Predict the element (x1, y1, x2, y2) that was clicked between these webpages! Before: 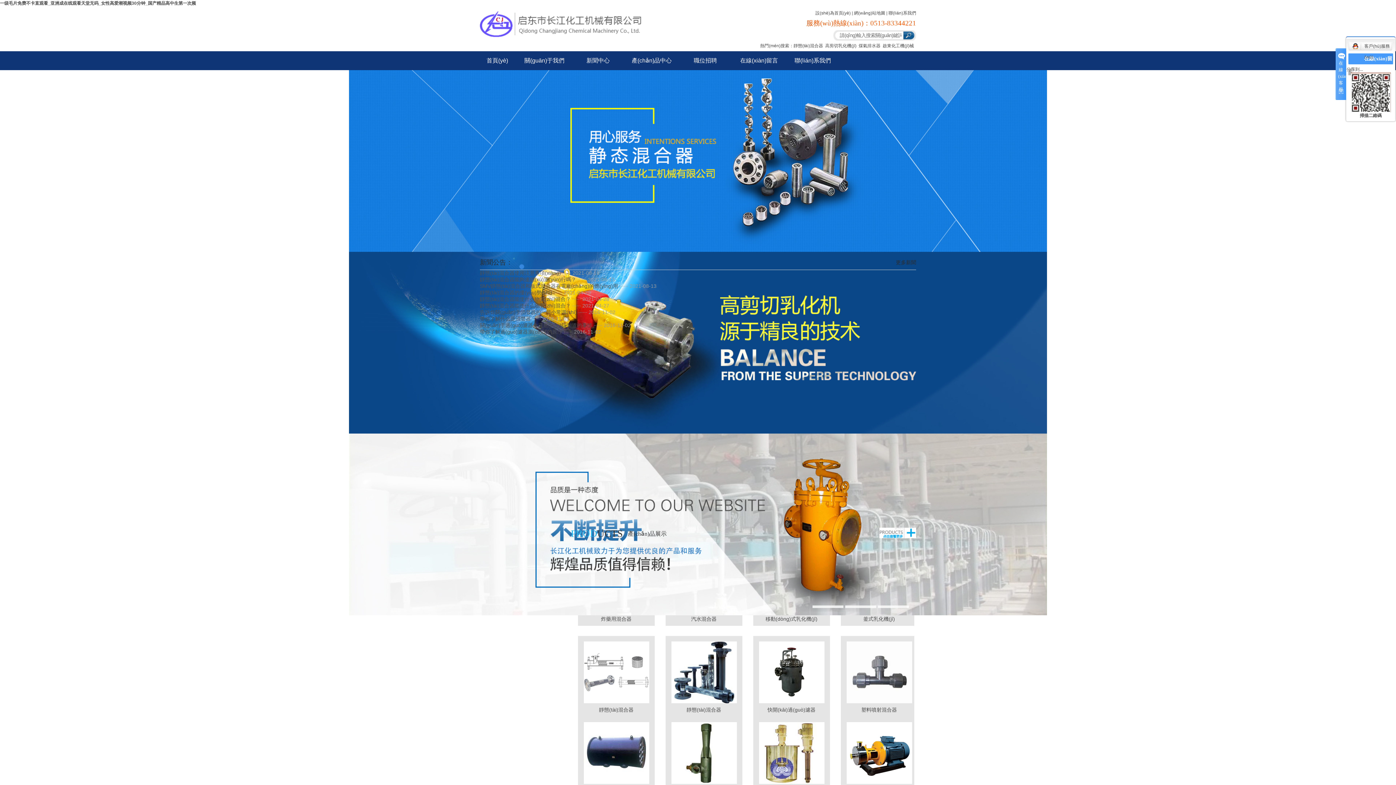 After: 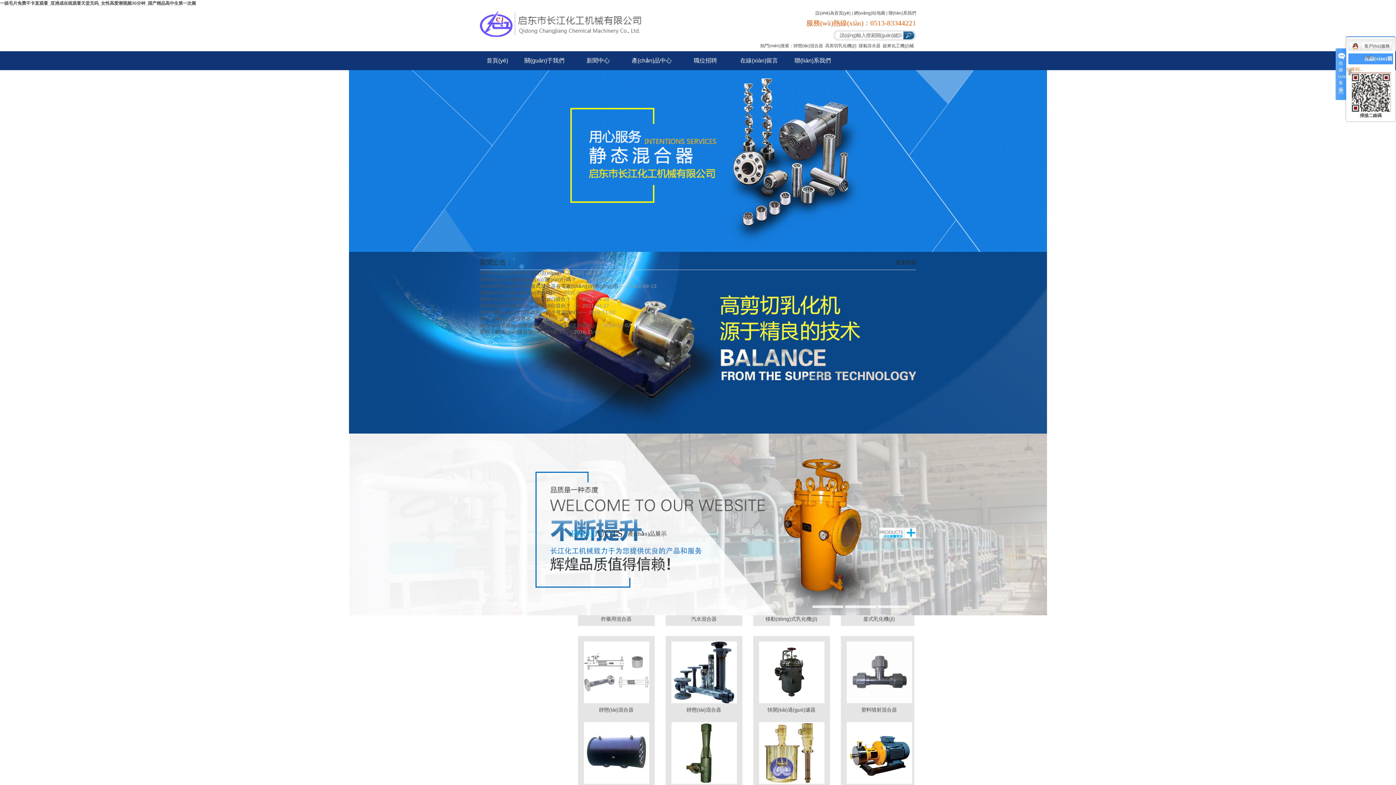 Action: label: 分享到... bbox: (1346, 66, 1363, 72)